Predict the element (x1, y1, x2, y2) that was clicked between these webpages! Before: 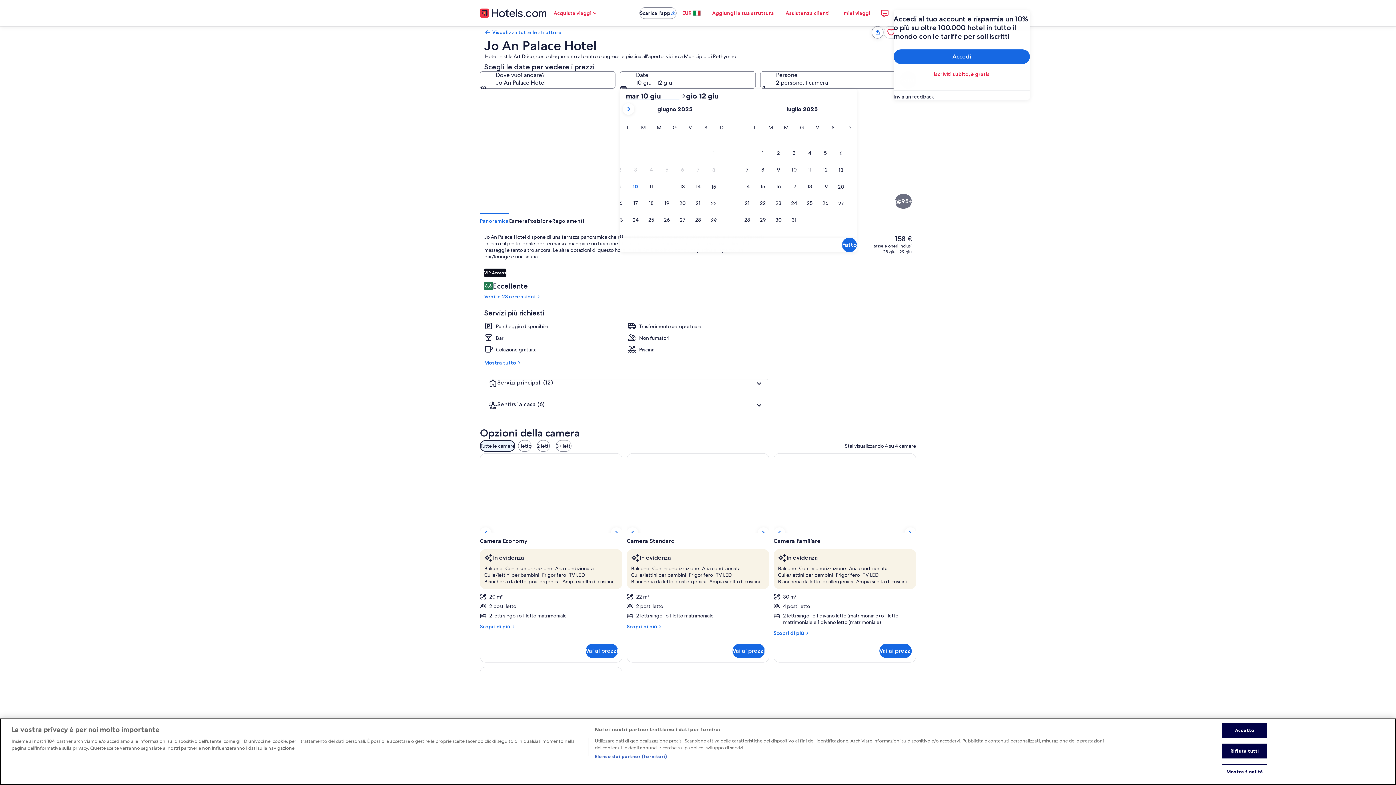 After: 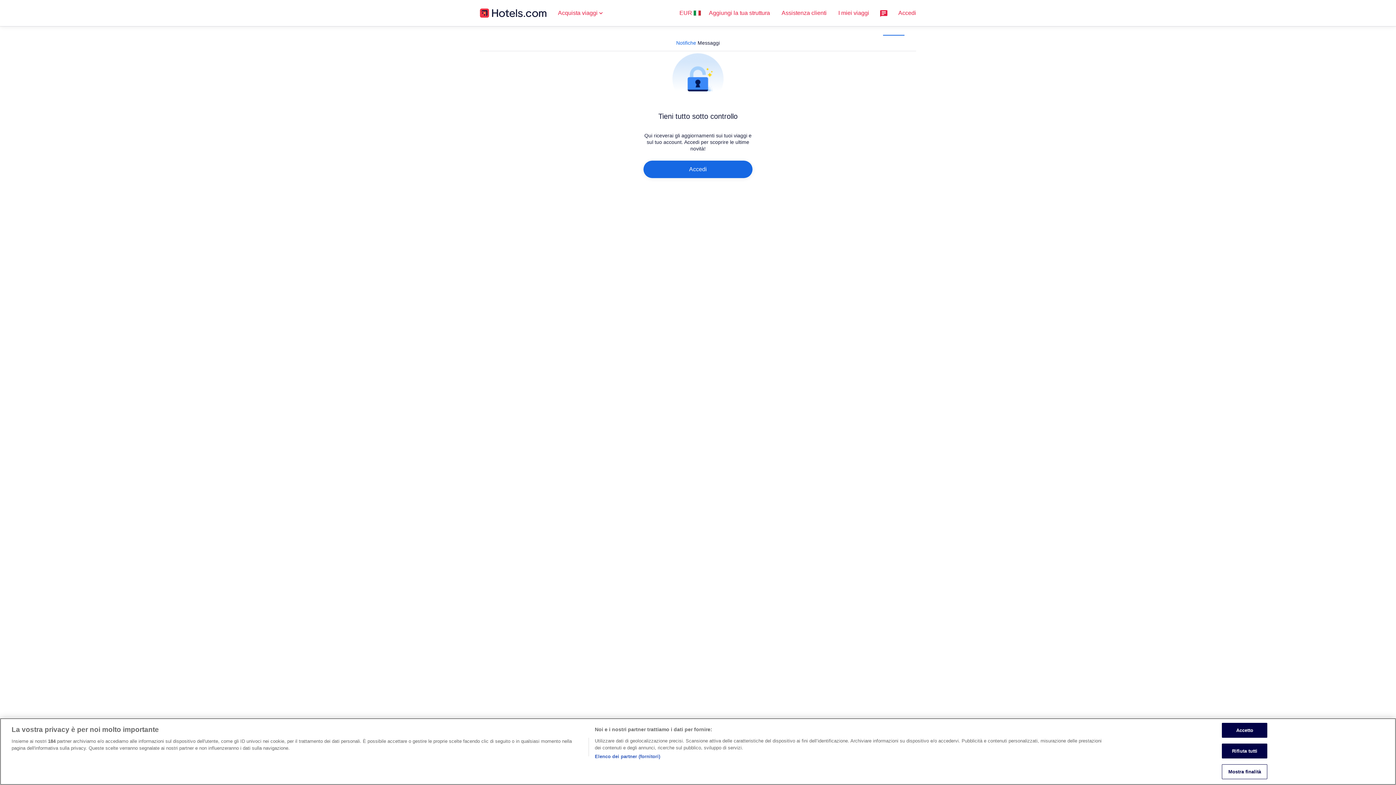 Action: bbox: (876, 4, 893, 21)